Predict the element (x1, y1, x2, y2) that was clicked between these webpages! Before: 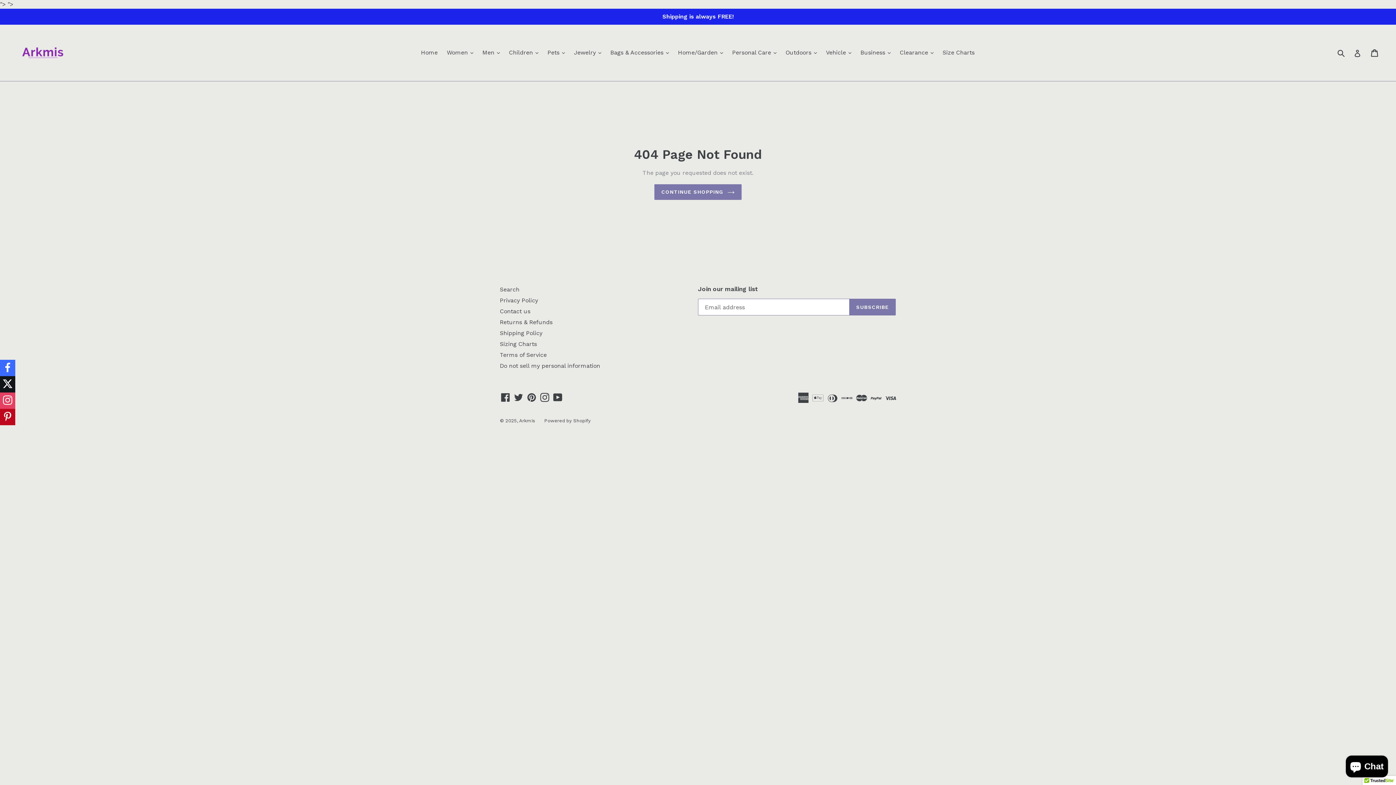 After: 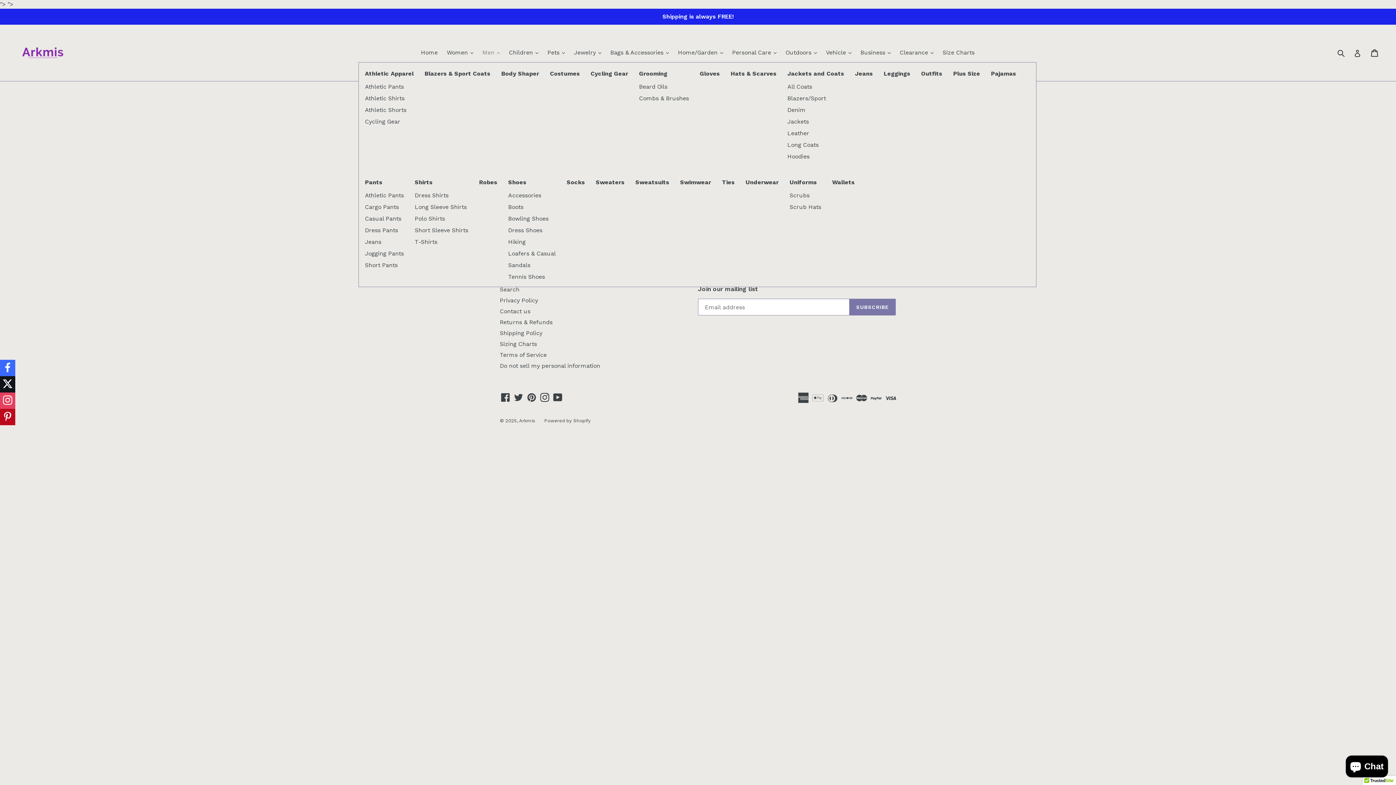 Action: bbox: (478, 47, 503, 58) label: Men 
expand